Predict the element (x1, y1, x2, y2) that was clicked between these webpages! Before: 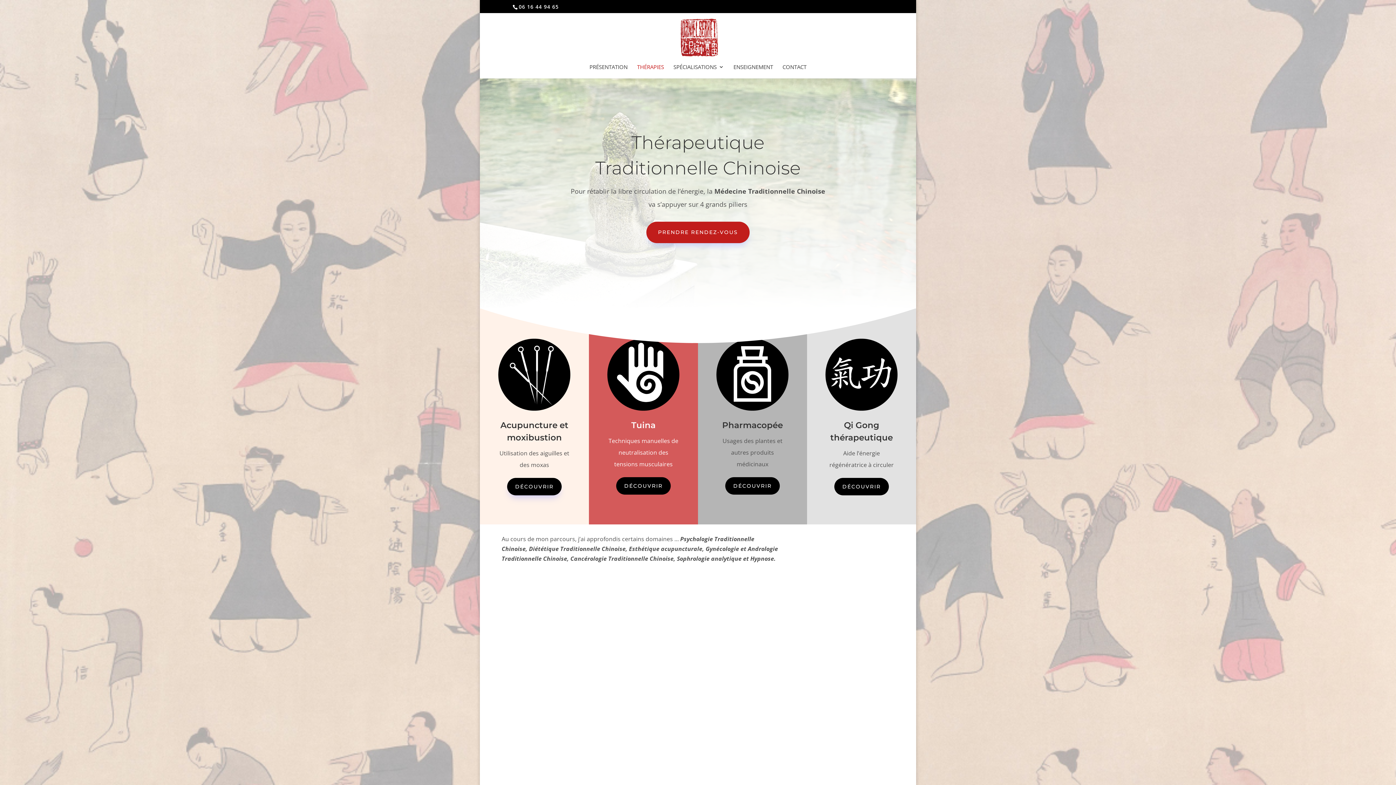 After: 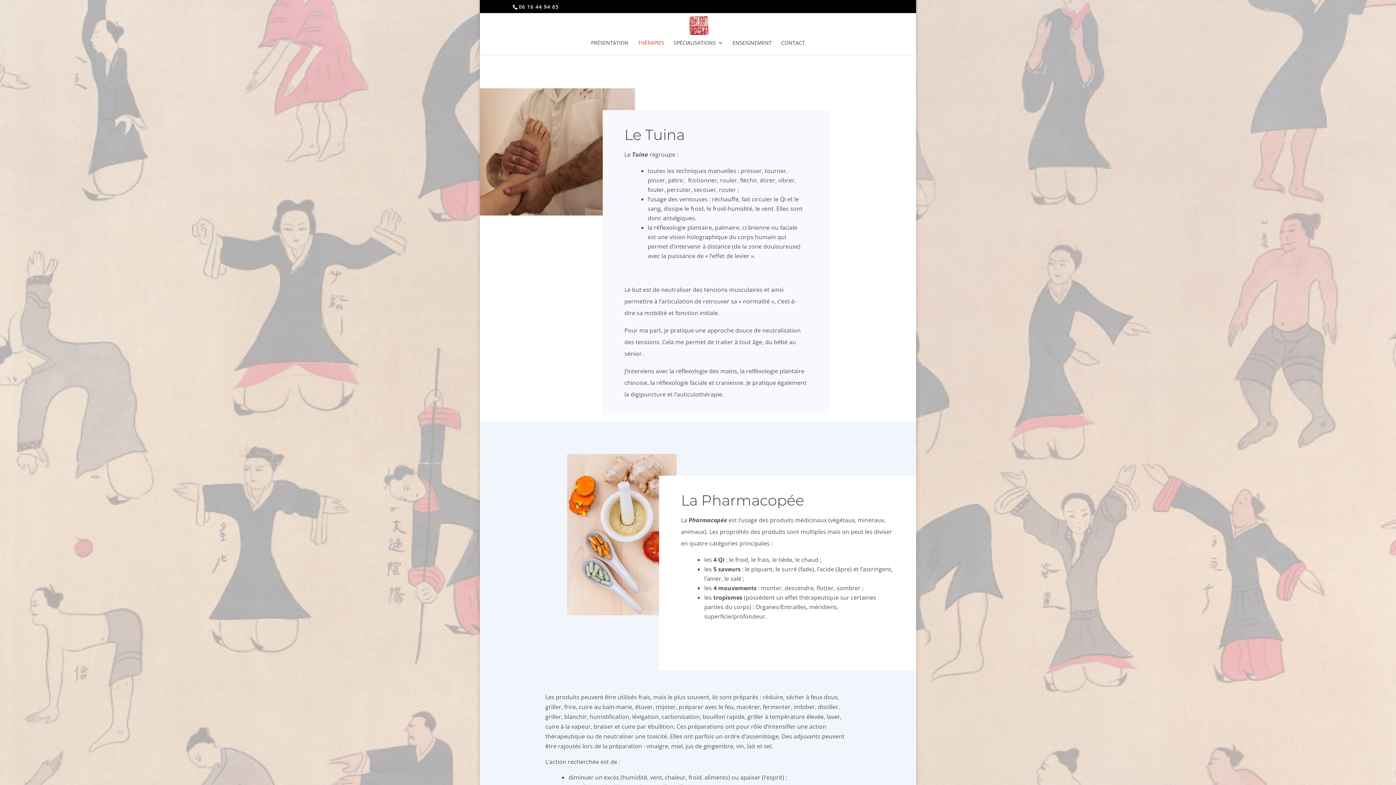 Action: label: DÉCOUVRIR bbox: (616, 477, 670, 494)